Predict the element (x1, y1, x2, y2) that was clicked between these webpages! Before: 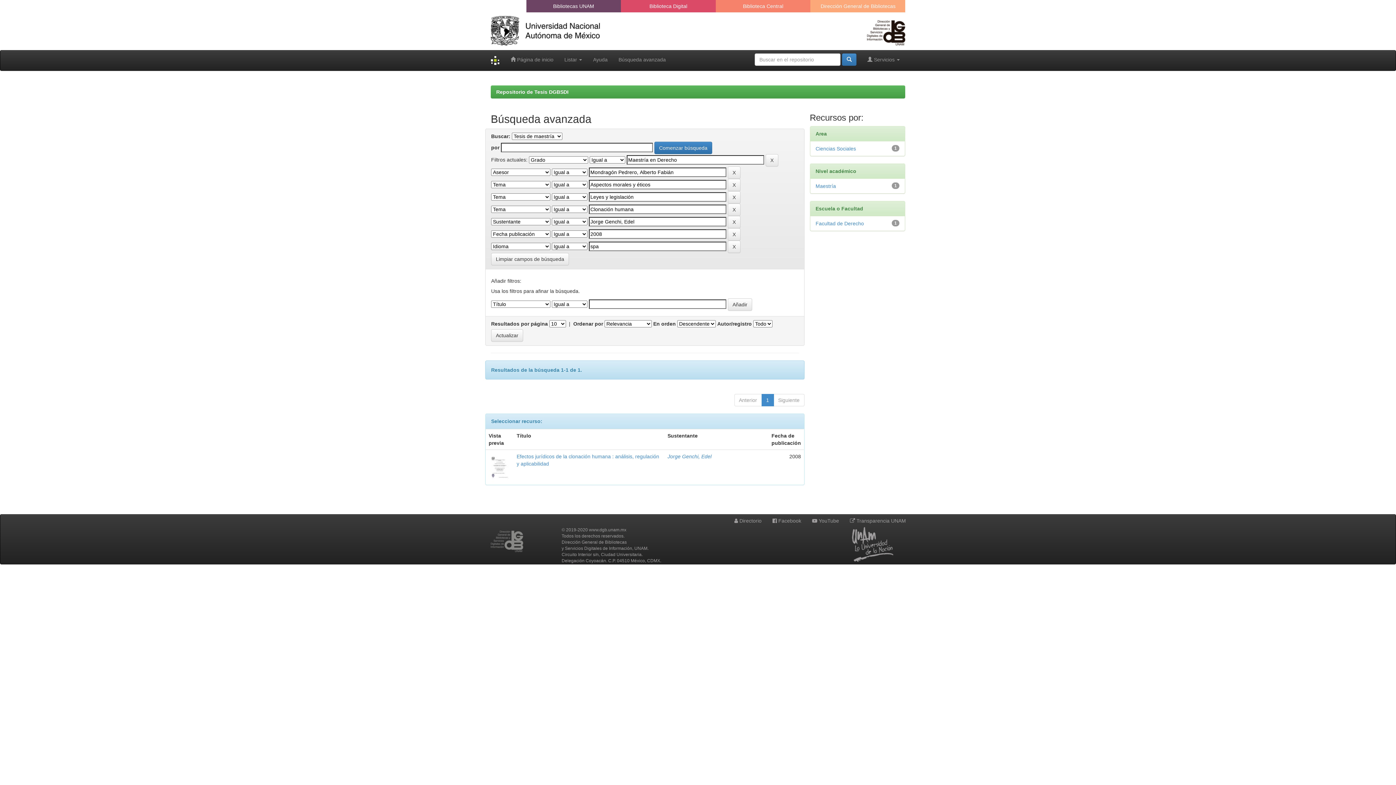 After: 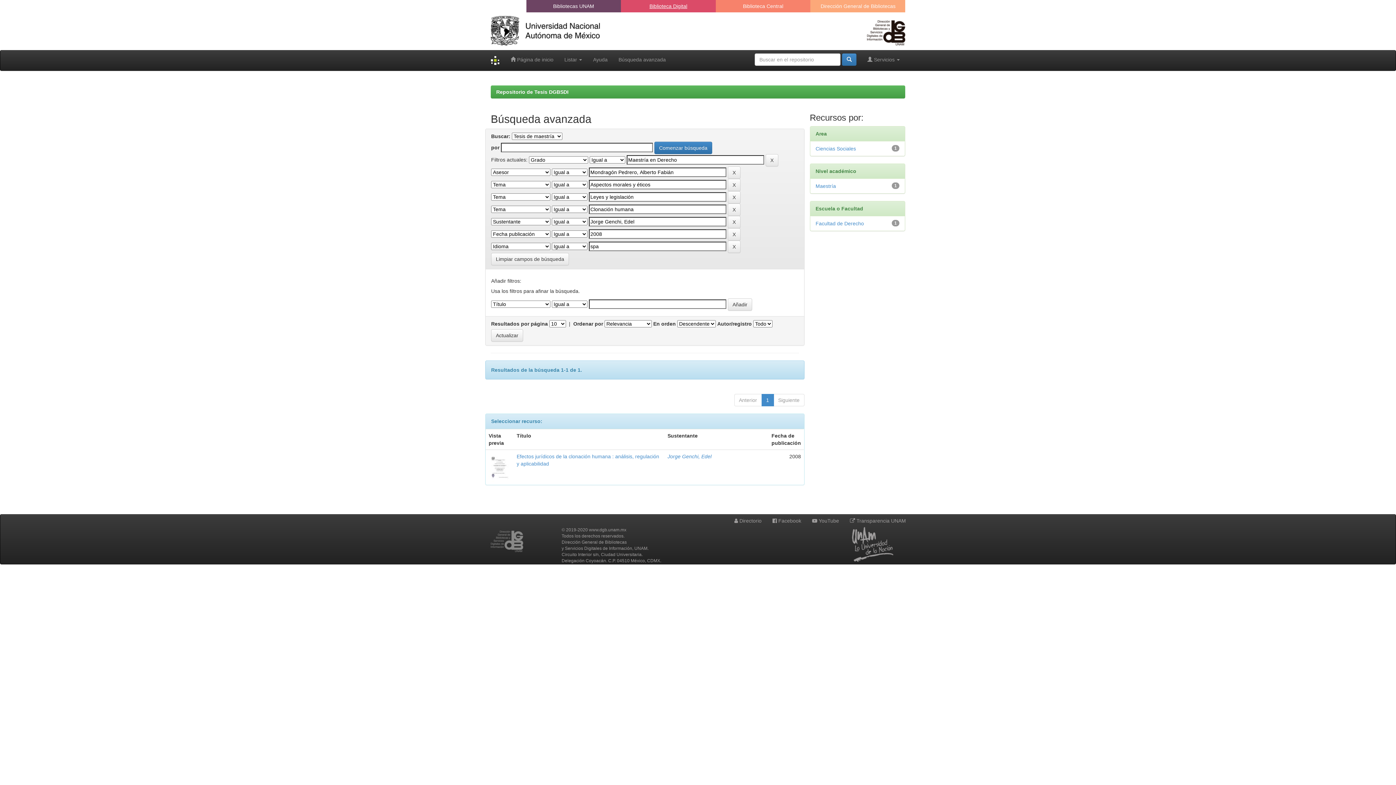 Action: label: Biblioteca Digital bbox: (644, 0, 692, 12)